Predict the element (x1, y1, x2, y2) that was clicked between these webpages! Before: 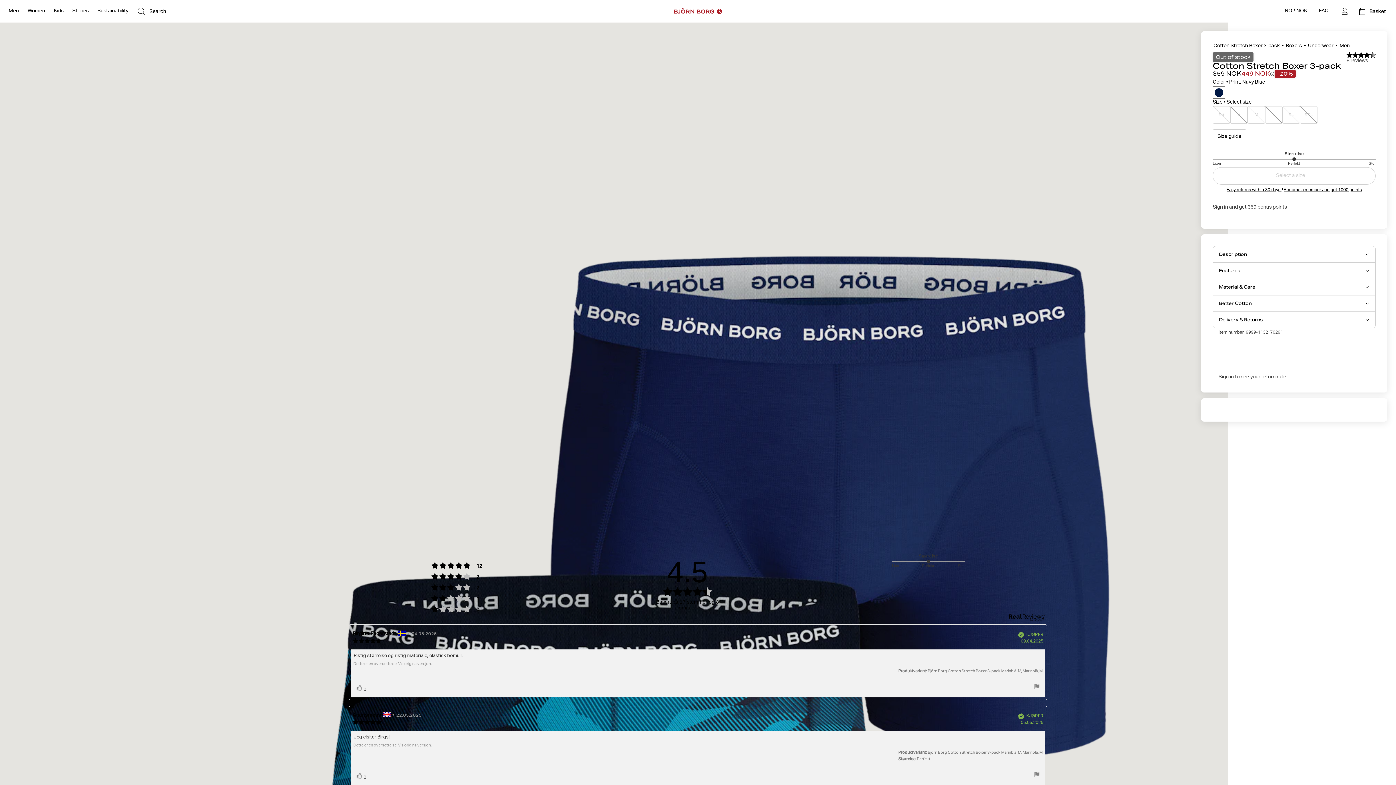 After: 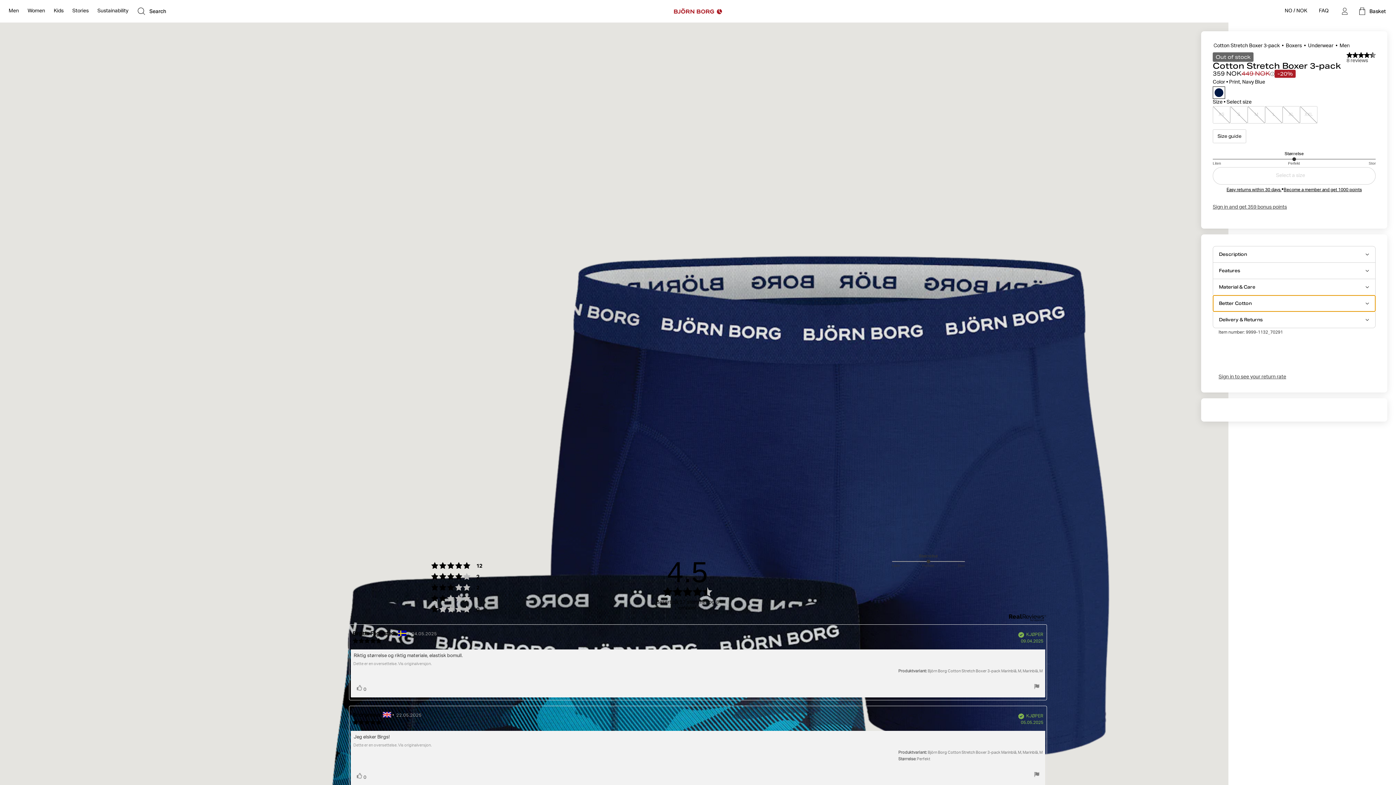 Action: bbox: (1213, 295, 1375, 311) label: Open Better Cotton accordion item